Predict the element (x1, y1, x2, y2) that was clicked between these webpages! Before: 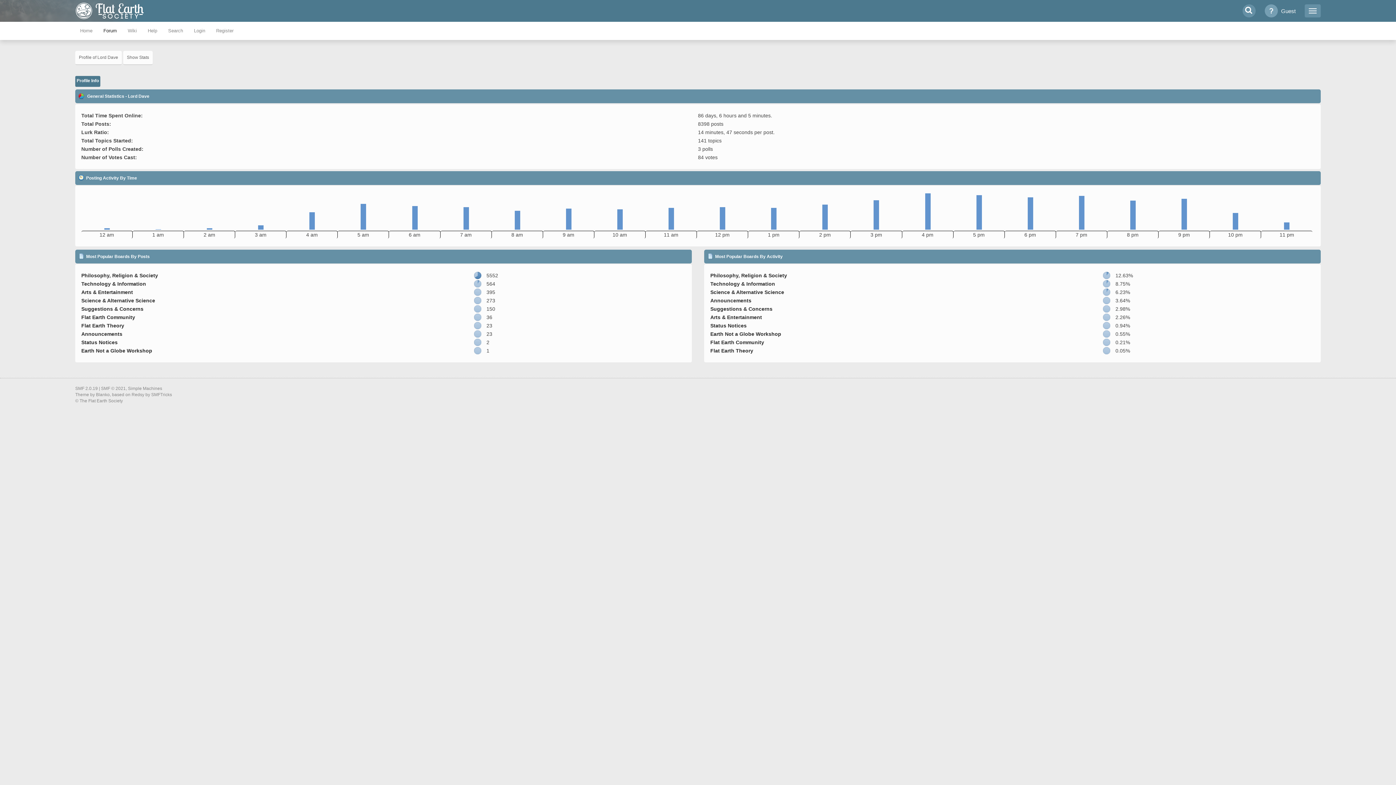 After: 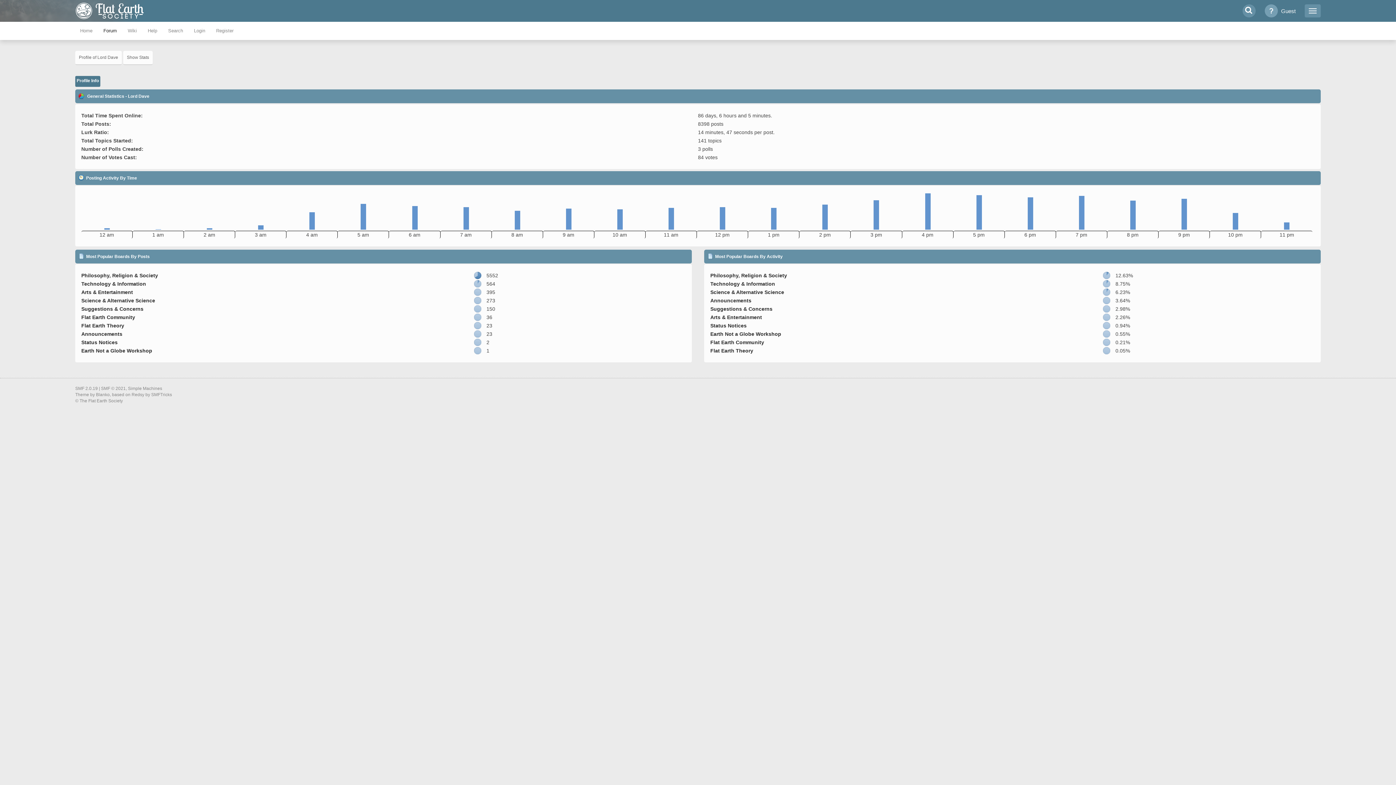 Action: bbox: (126, 54, 149, 60) label: Show Stats